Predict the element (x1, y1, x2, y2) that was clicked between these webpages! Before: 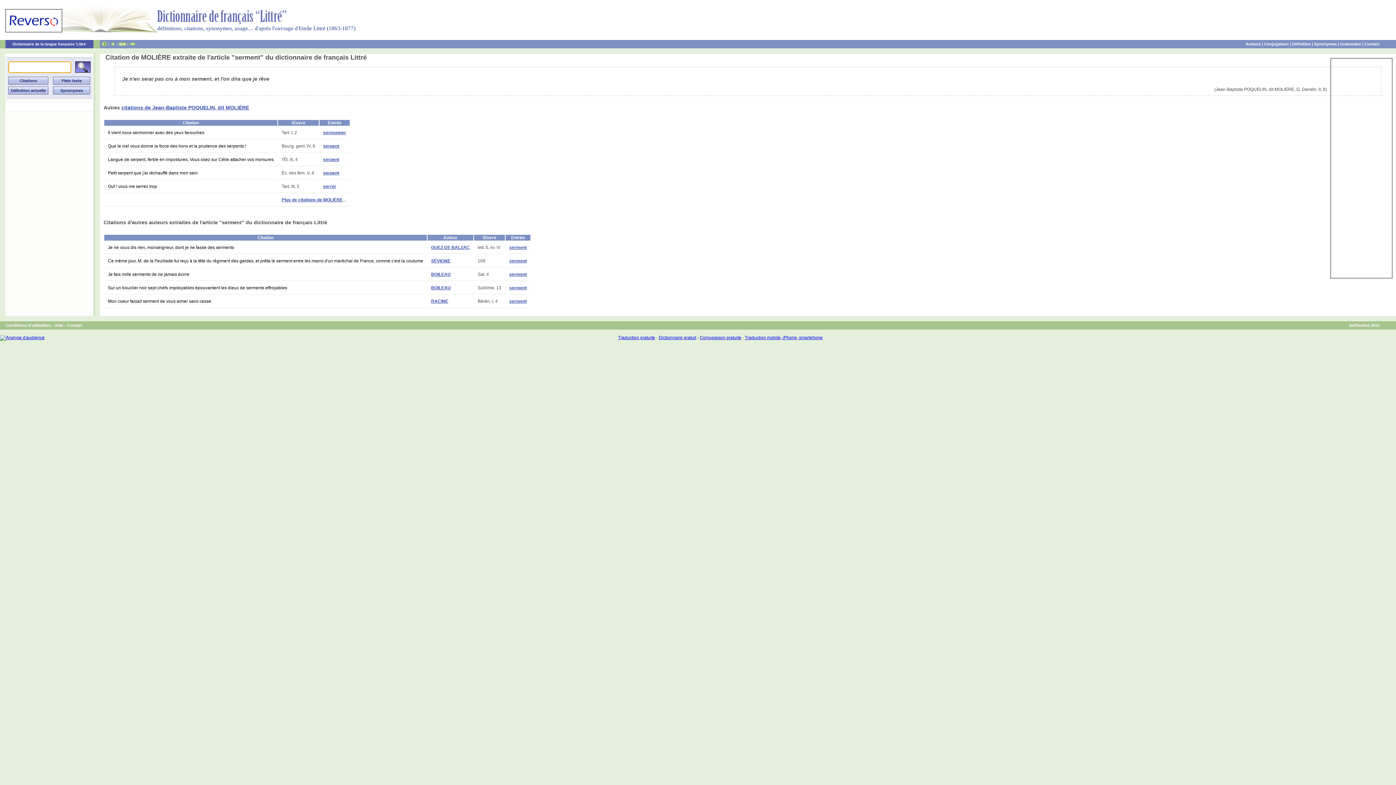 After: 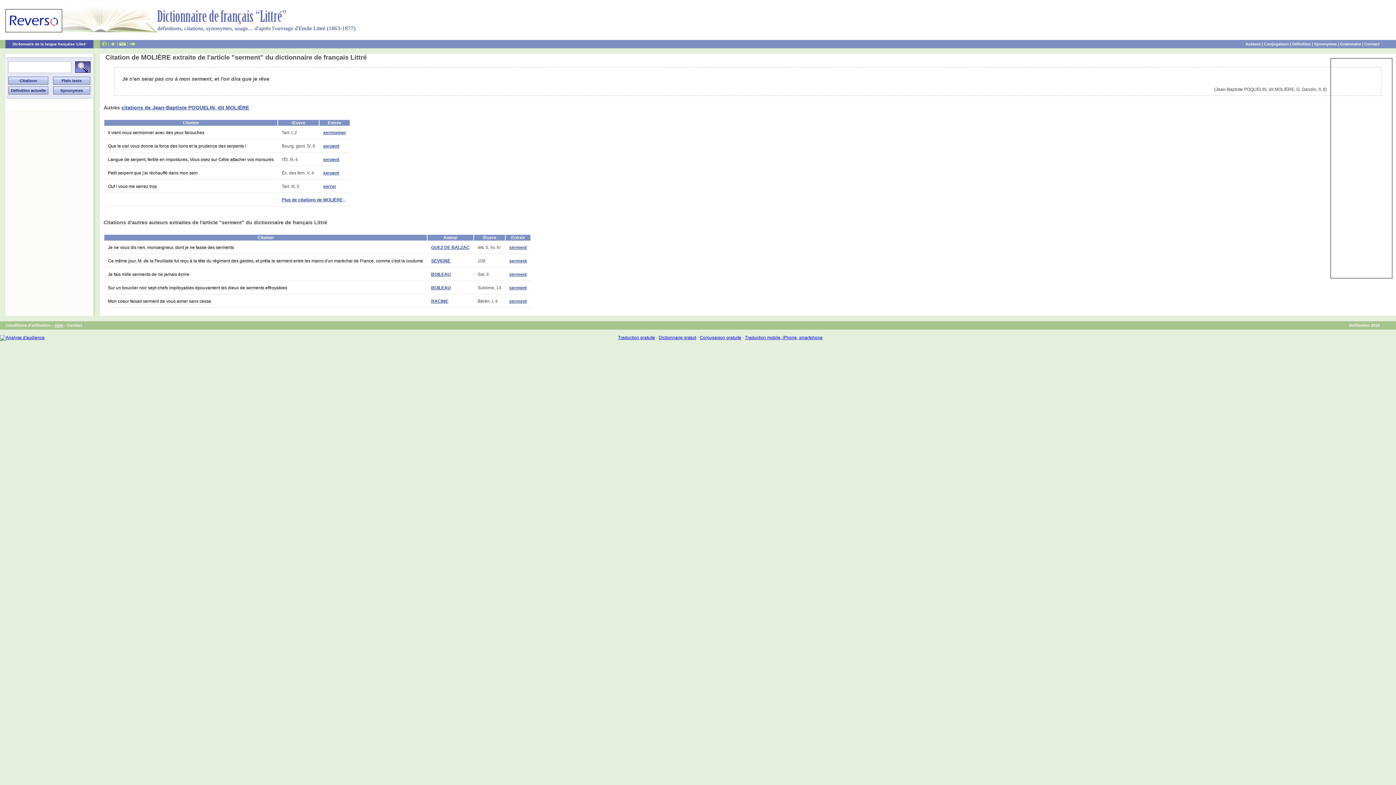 Action: bbox: (54, 323, 63, 327) label: Aide